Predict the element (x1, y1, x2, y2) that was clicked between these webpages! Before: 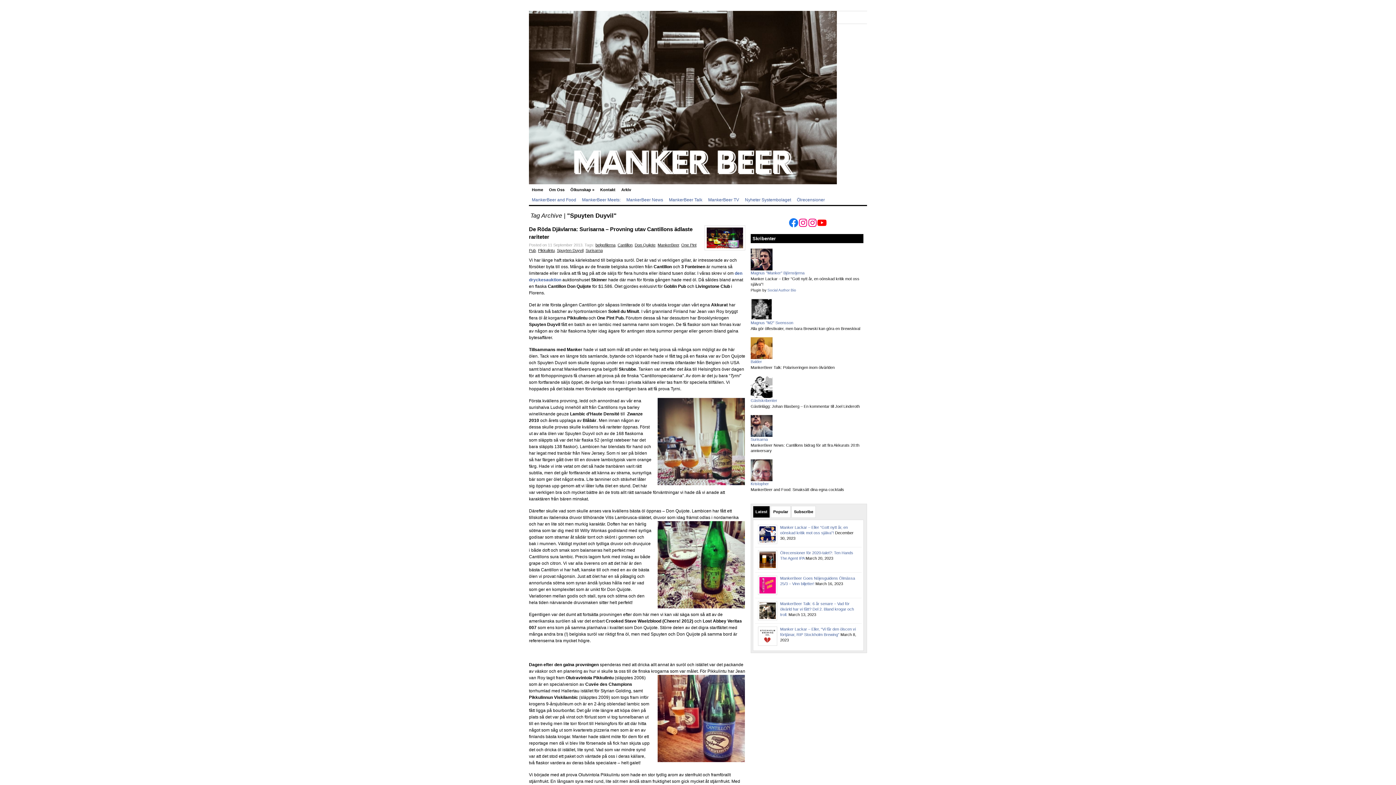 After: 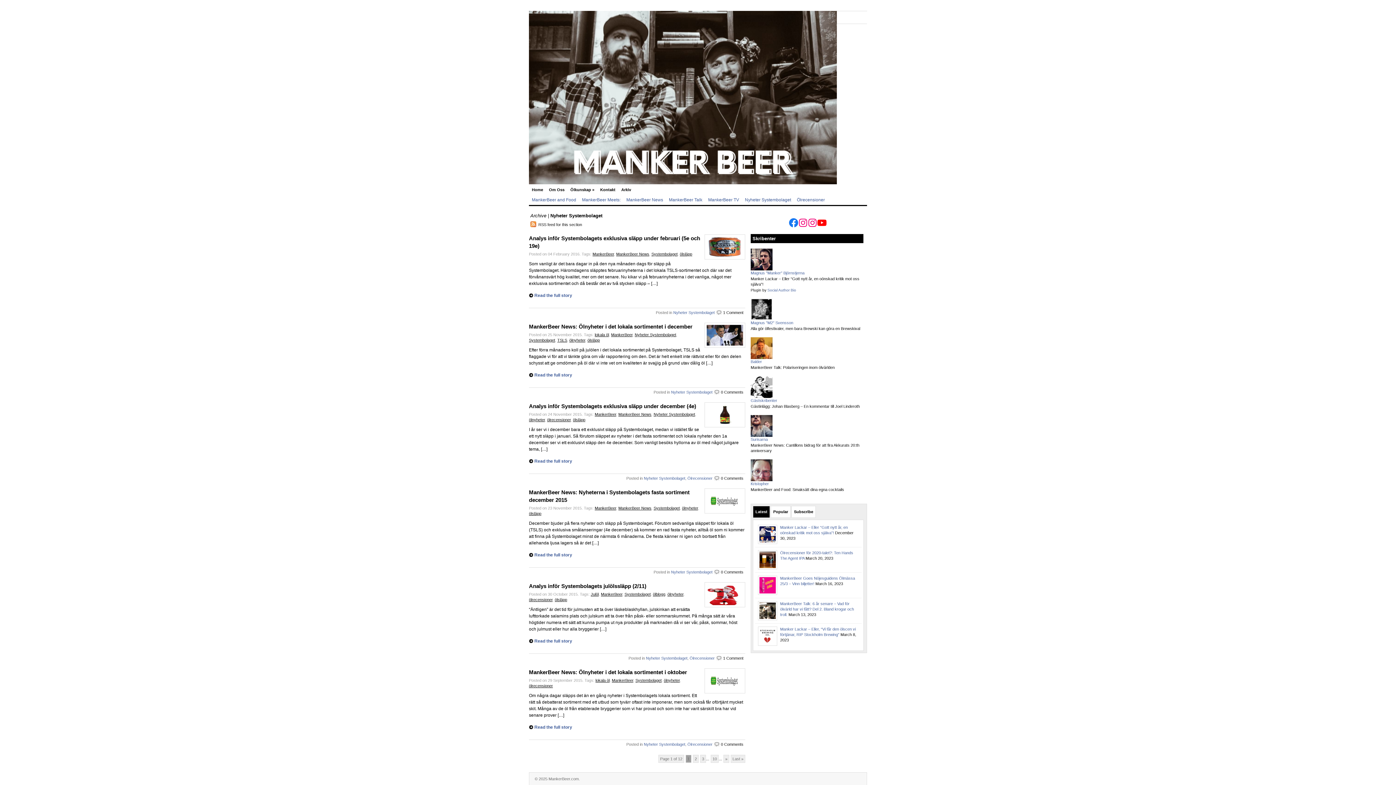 Action: label: Nyheter Systembolaget bbox: (742, 195, 794, 205)